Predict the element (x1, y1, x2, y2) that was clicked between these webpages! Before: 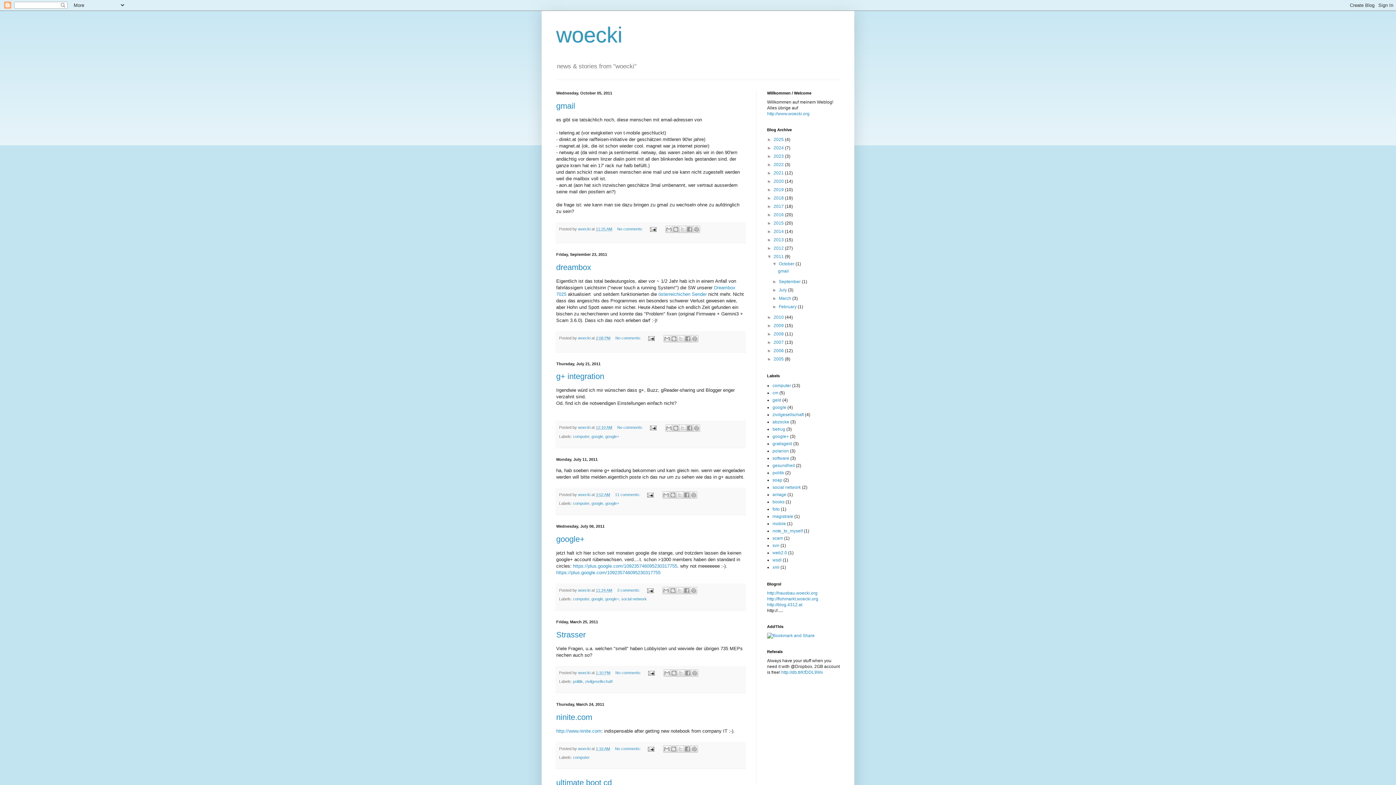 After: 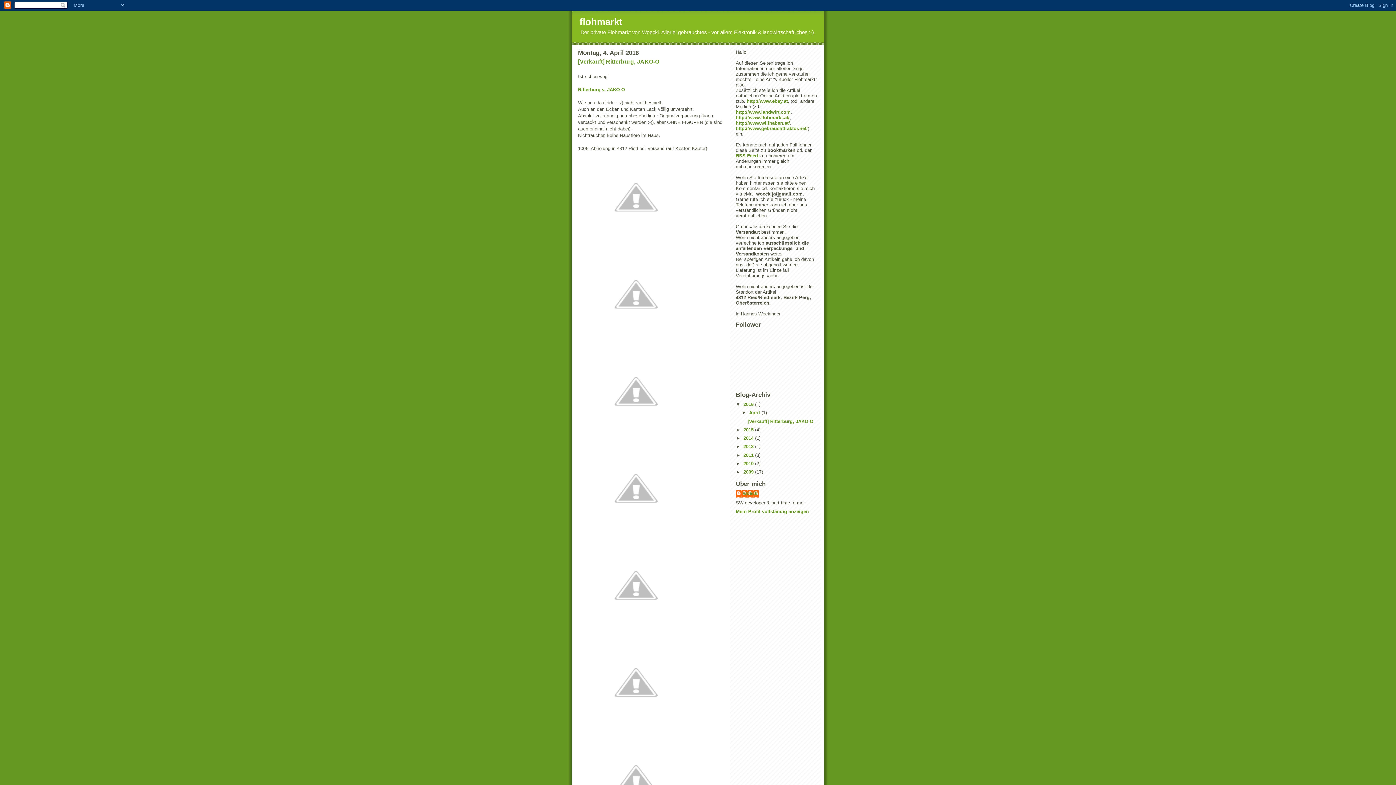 Action: bbox: (767, 596, 818, 601) label: http://flohmarkt.woecki.org